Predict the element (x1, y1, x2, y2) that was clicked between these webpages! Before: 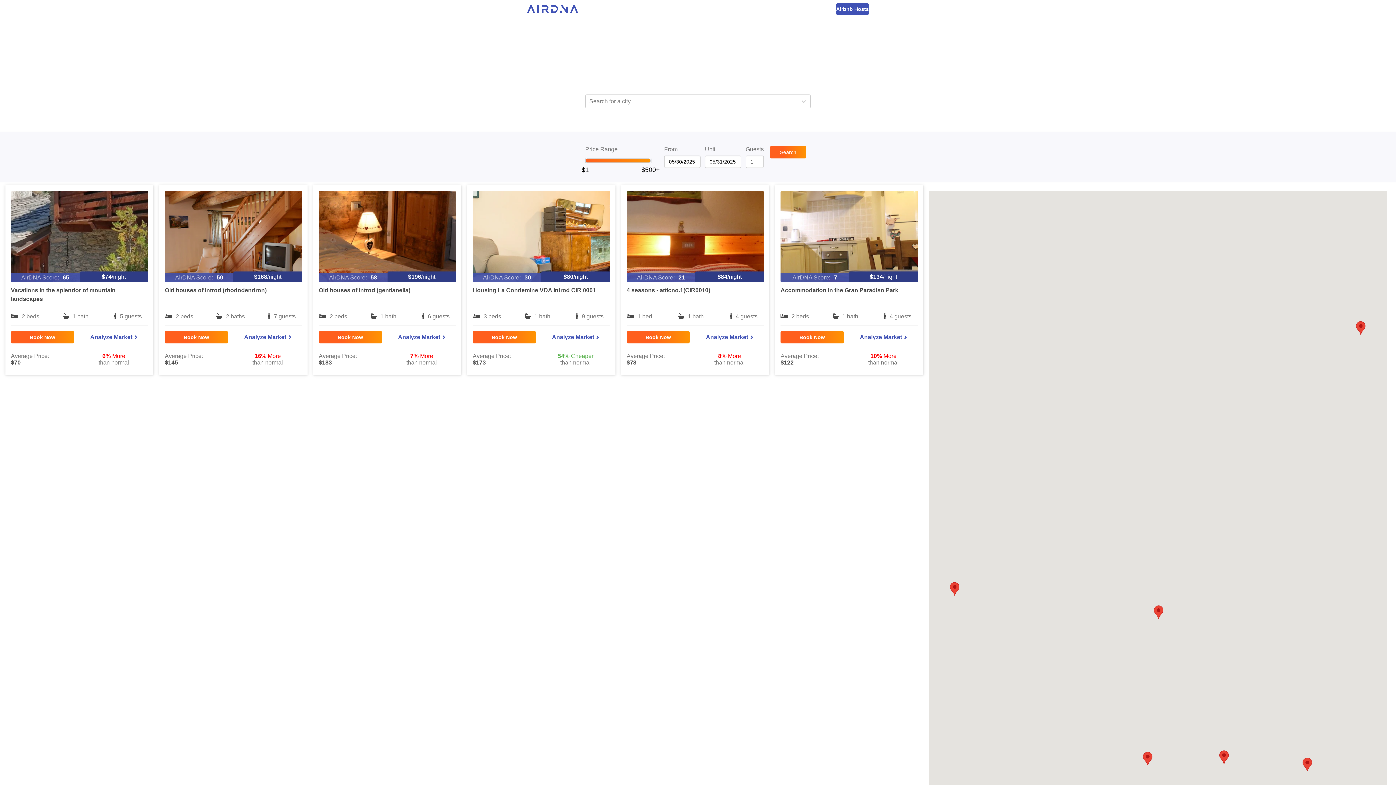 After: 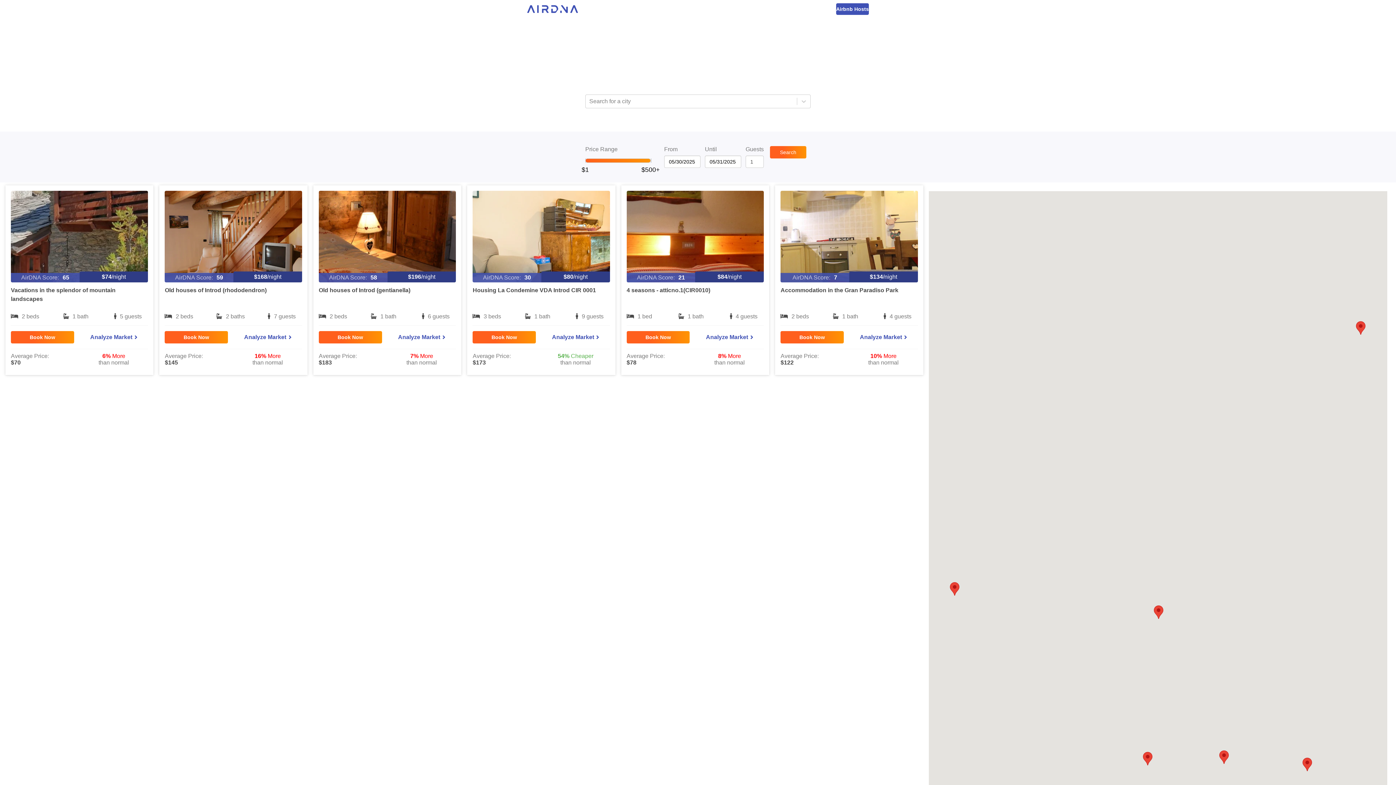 Action: bbox: (770, 146, 806, 158) label: Search